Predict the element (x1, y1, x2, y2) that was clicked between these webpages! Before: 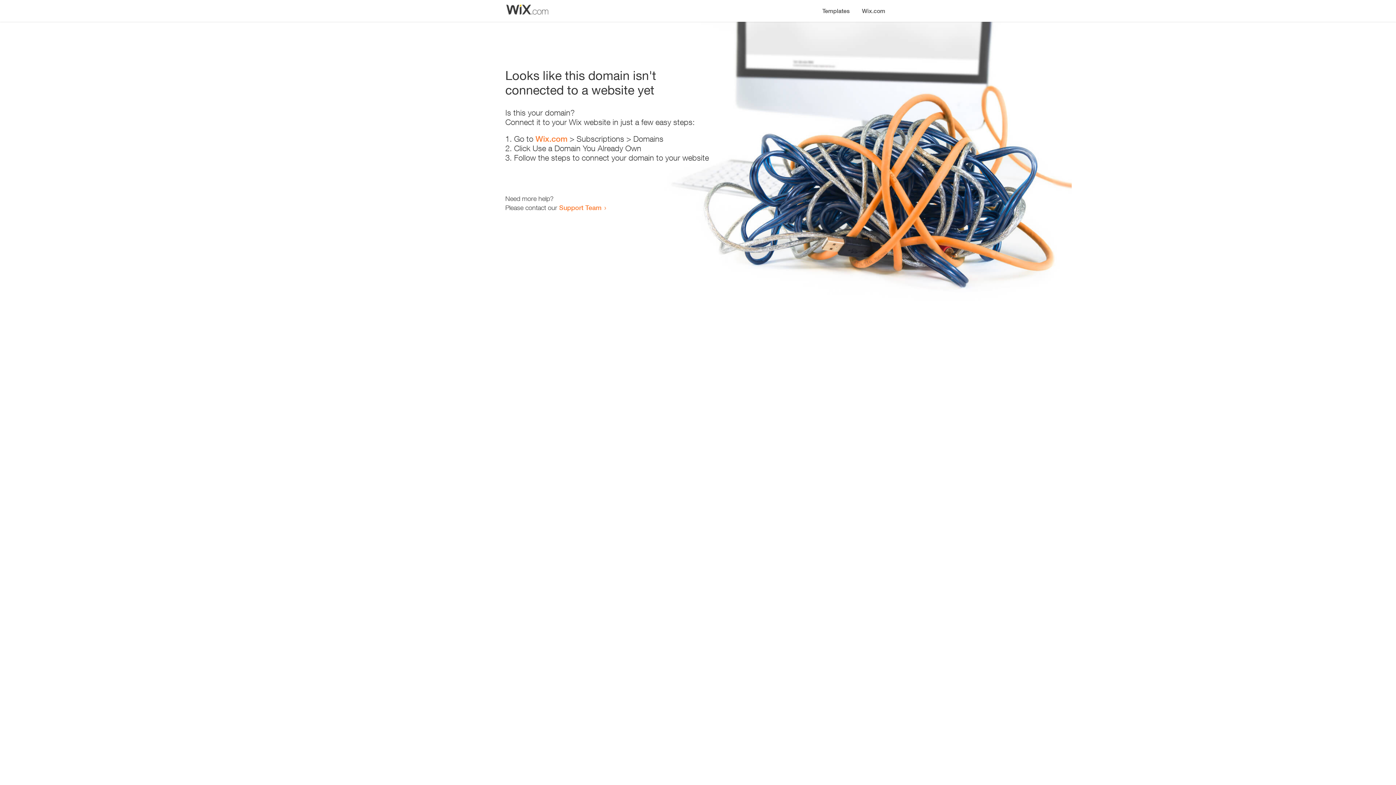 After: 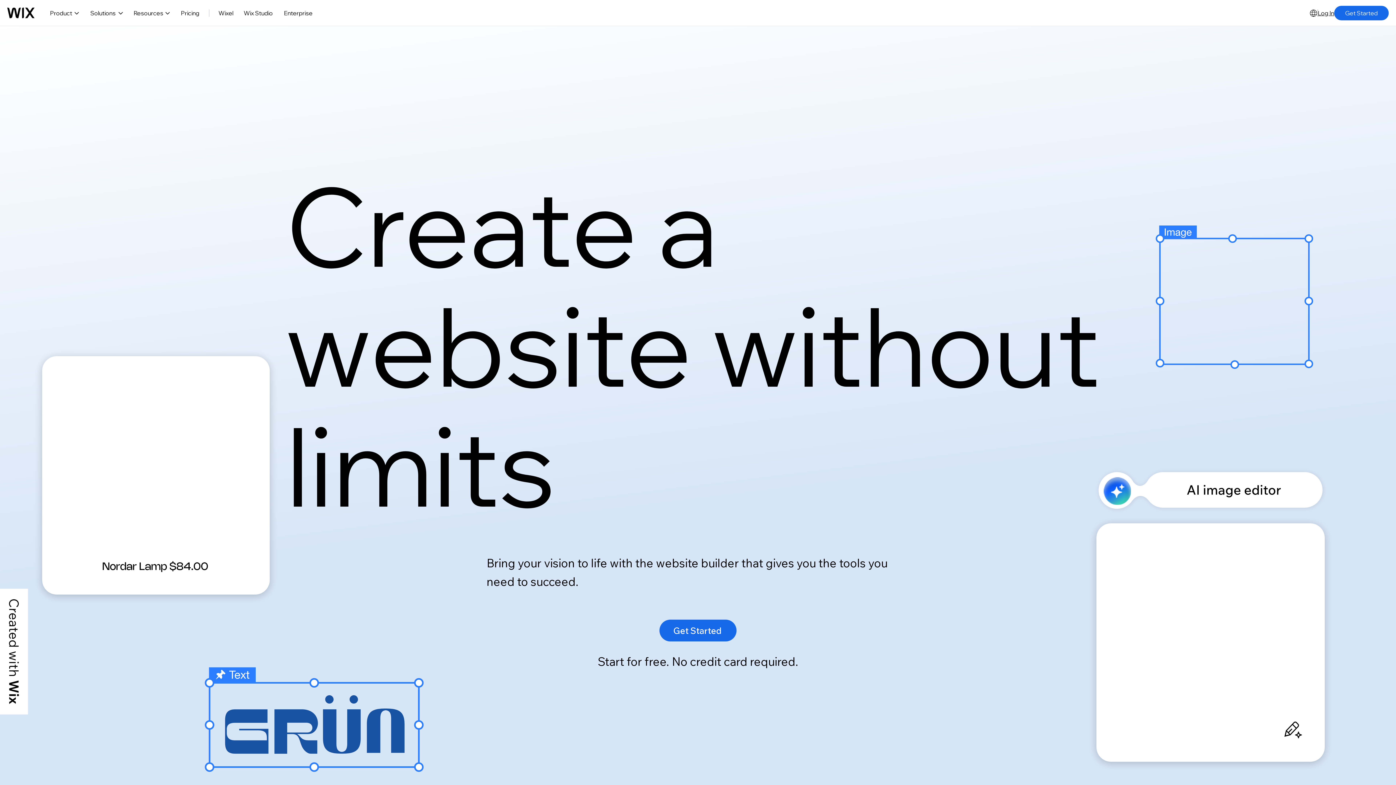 Action: label: Wix.com bbox: (535, 134, 567, 143)